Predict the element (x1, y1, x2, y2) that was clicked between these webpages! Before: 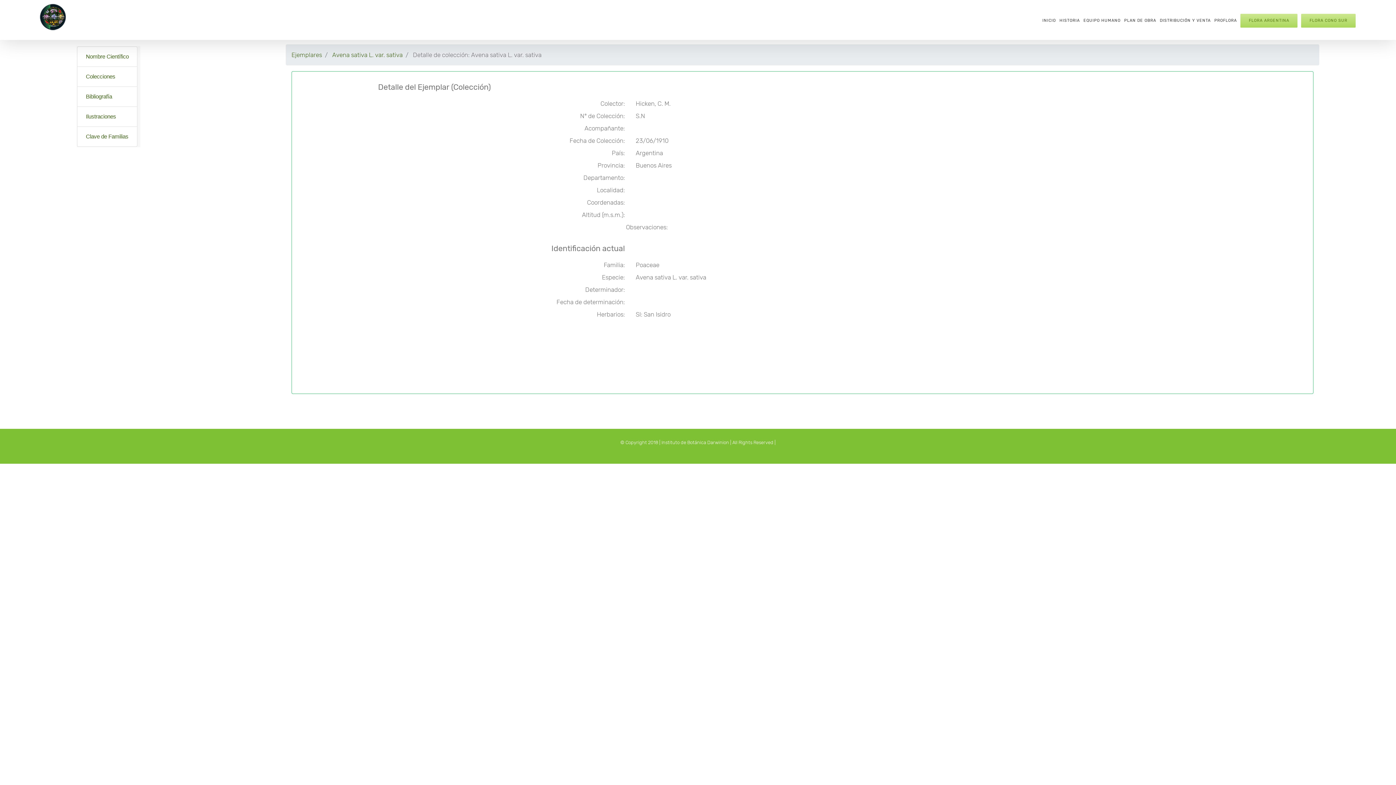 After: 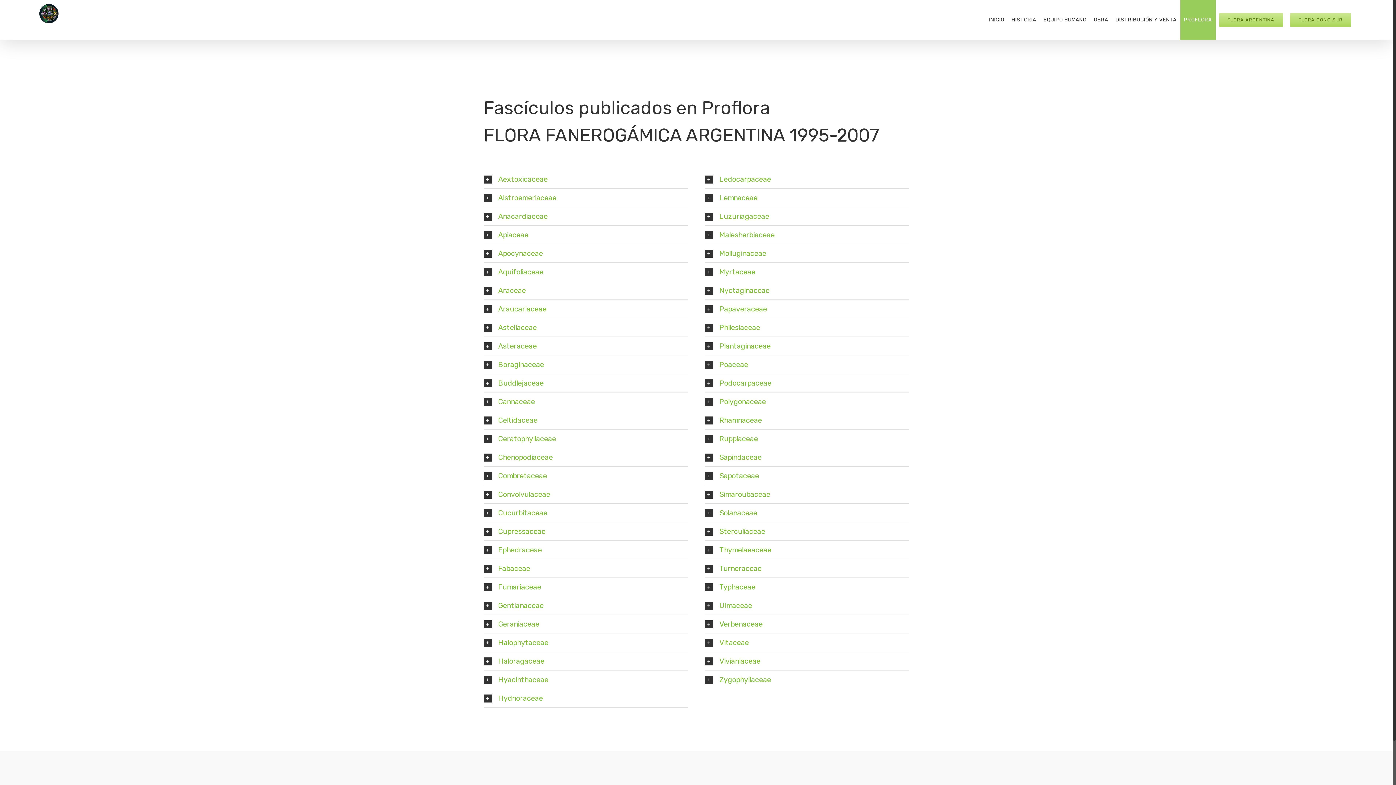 Action: bbox: (1212, 0, 1239, 40) label: PROFLORA